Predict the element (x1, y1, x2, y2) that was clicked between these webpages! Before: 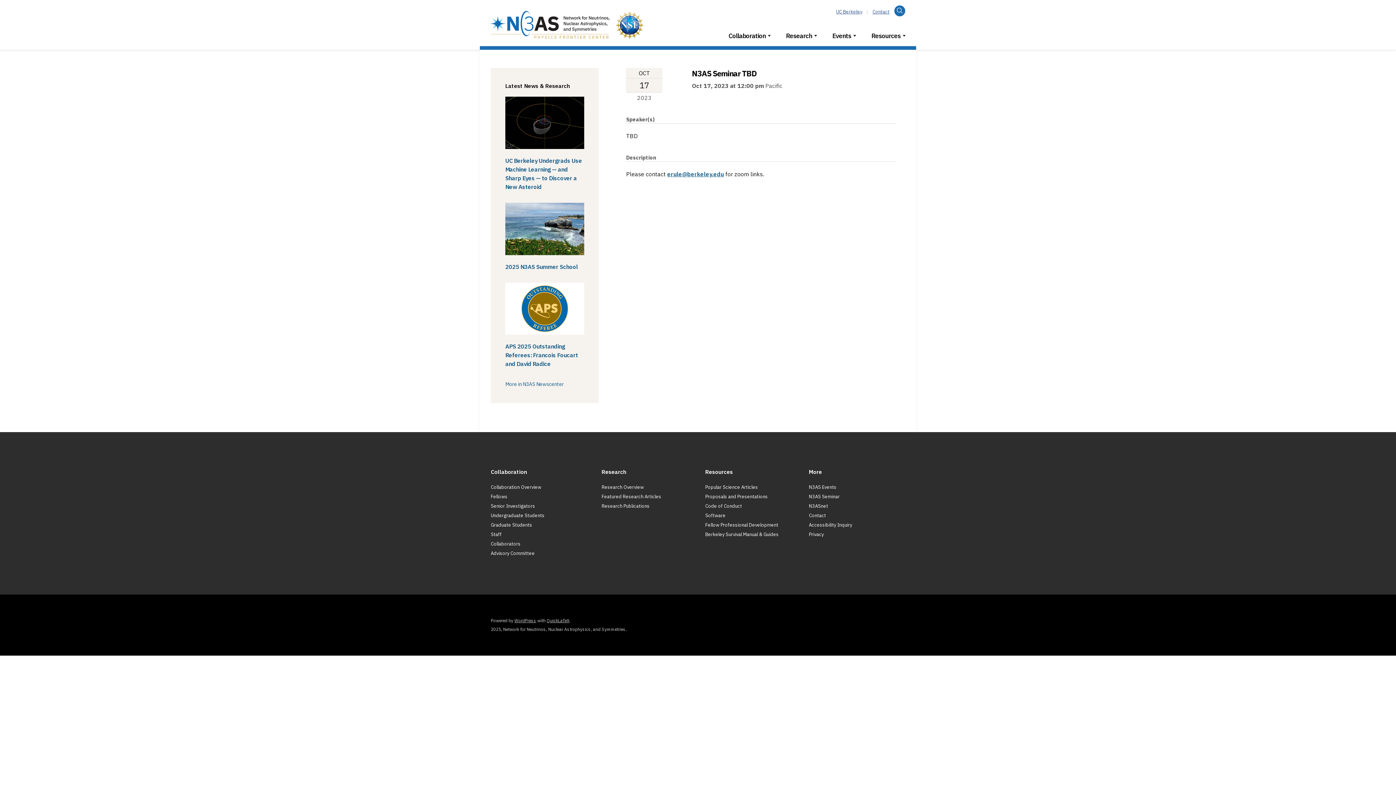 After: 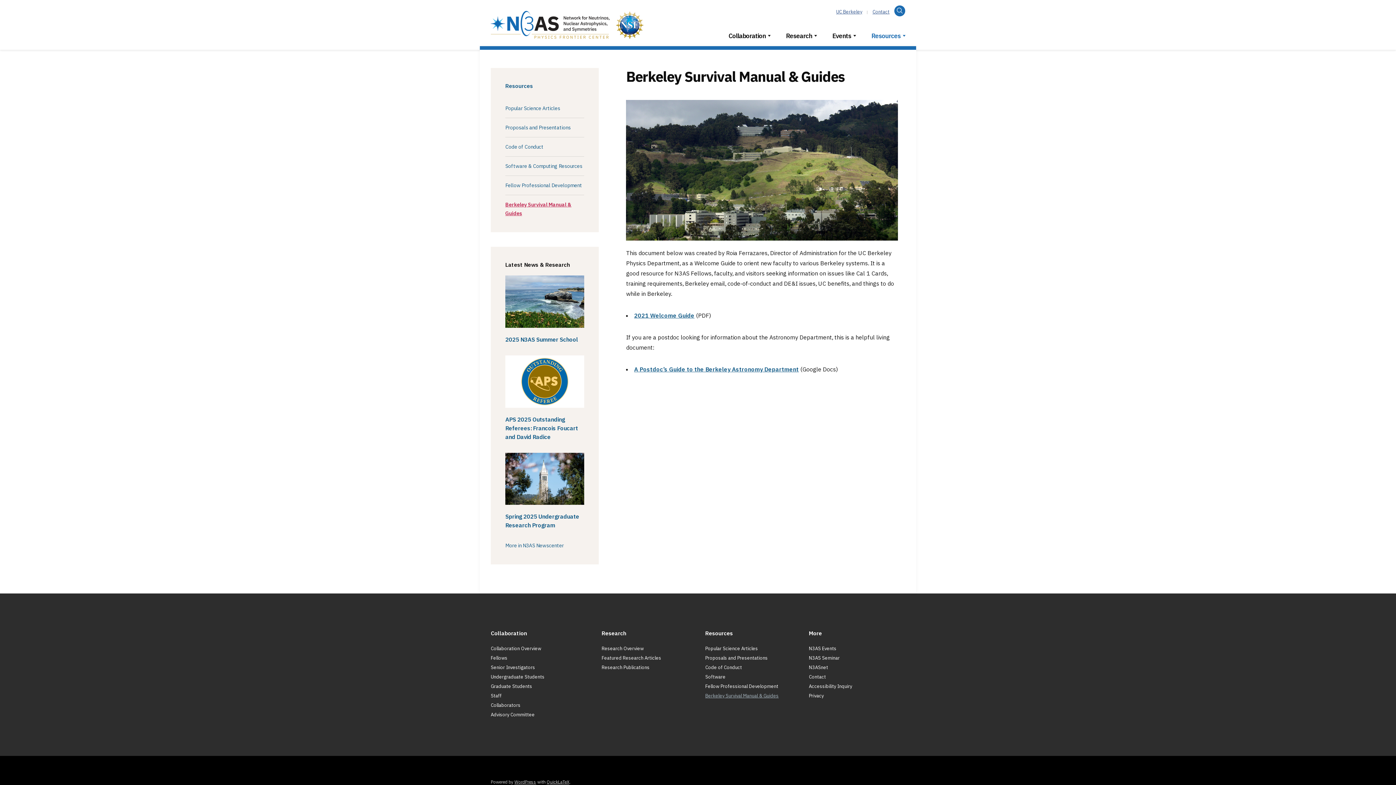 Action: bbox: (705, 531, 778, 537) label: Berkeley Survival Manual & Guides